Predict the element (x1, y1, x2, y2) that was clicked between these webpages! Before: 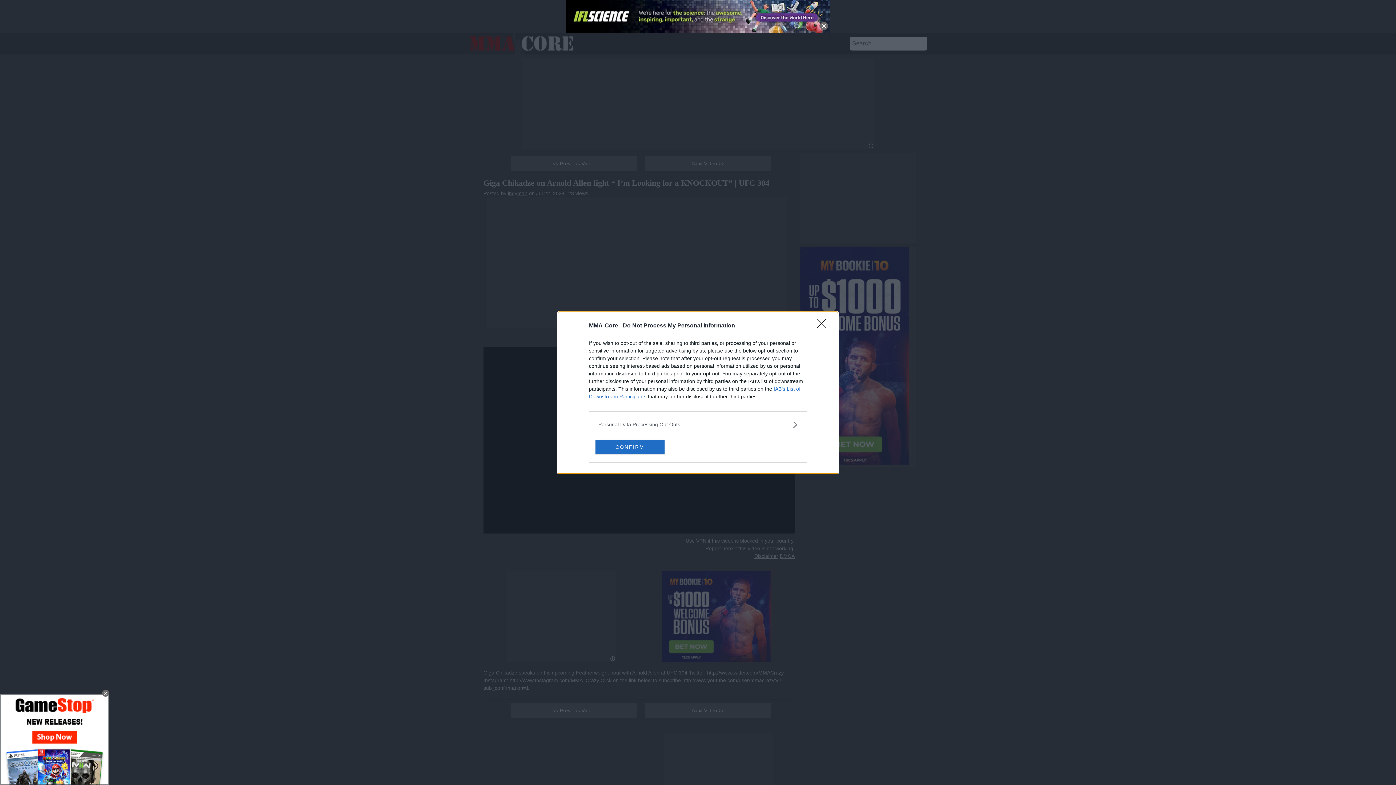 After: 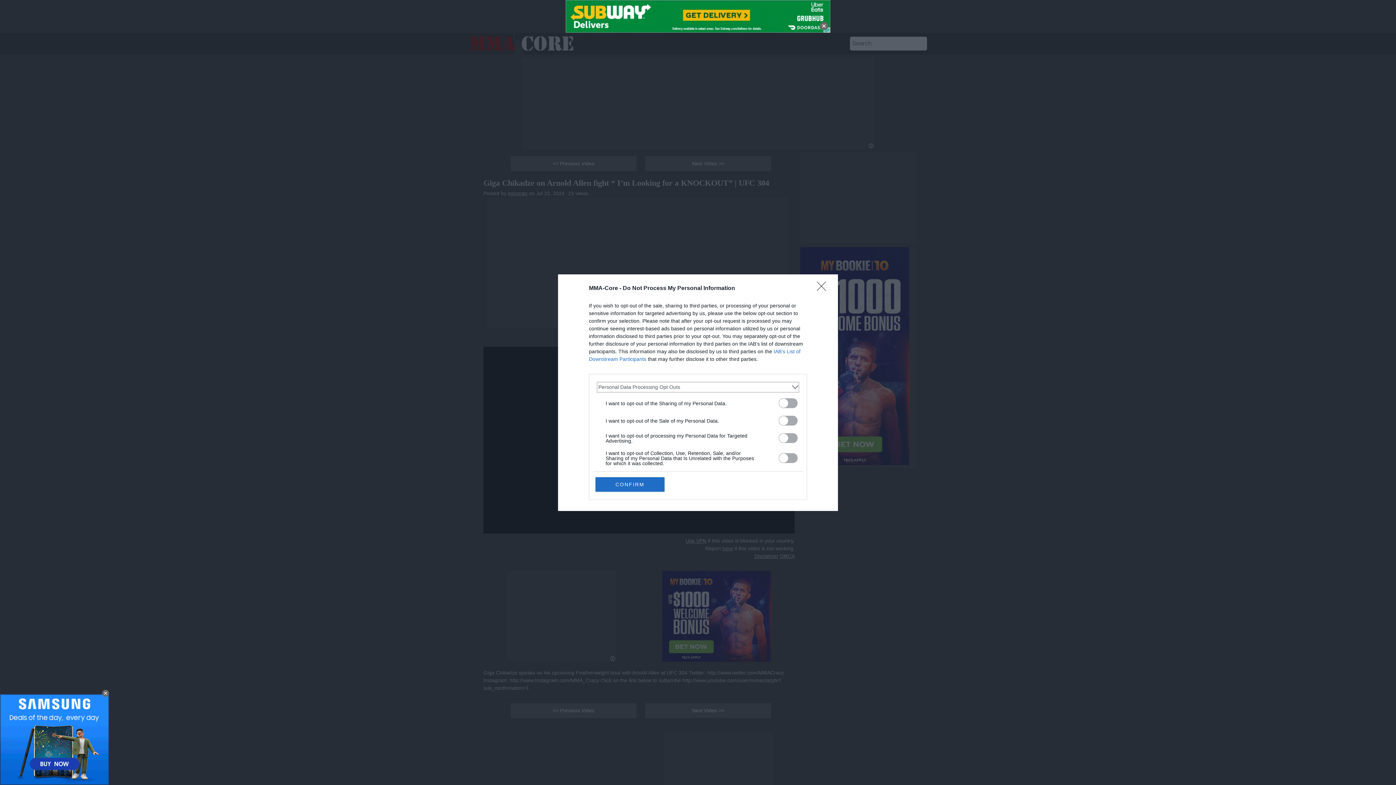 Action: label: Opt-Outs bbox: (598, 420, 797, 428)